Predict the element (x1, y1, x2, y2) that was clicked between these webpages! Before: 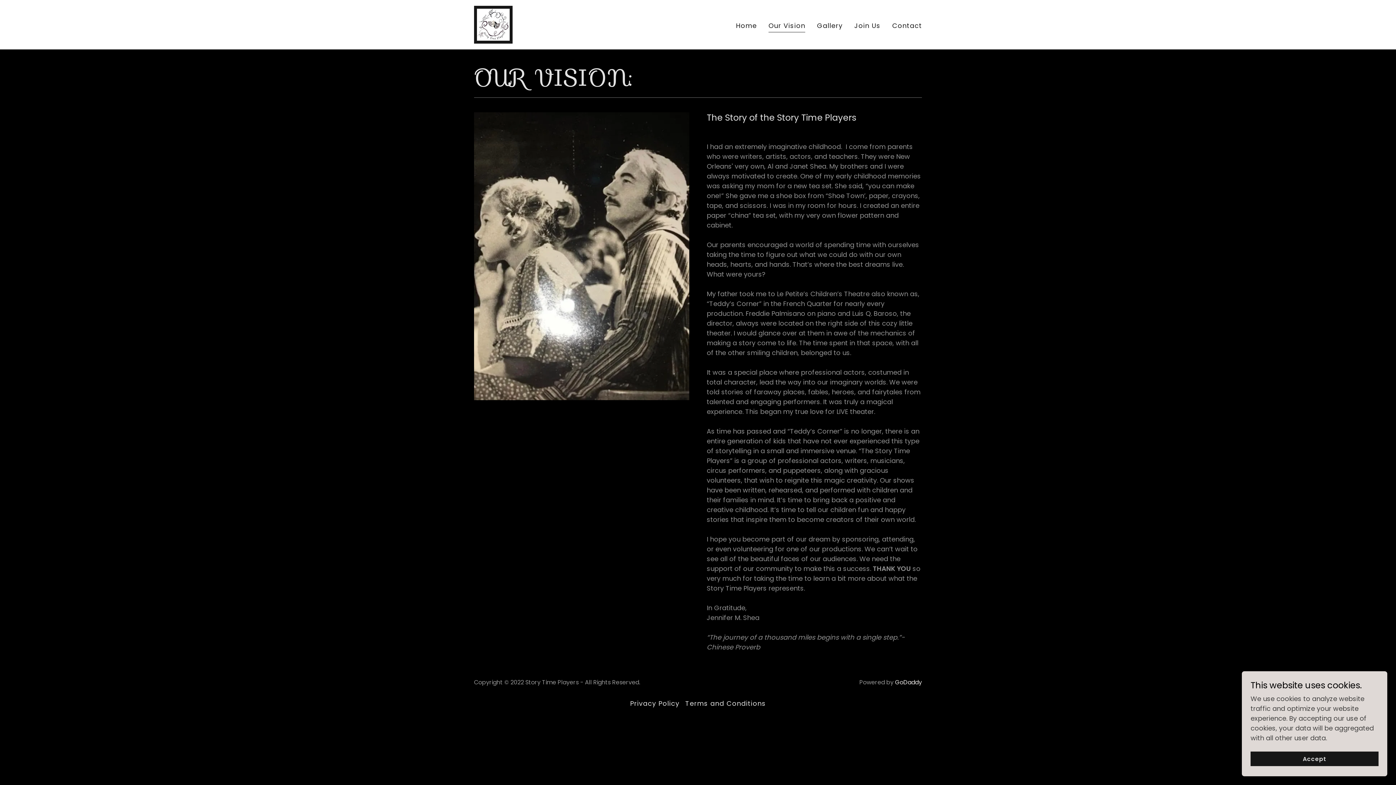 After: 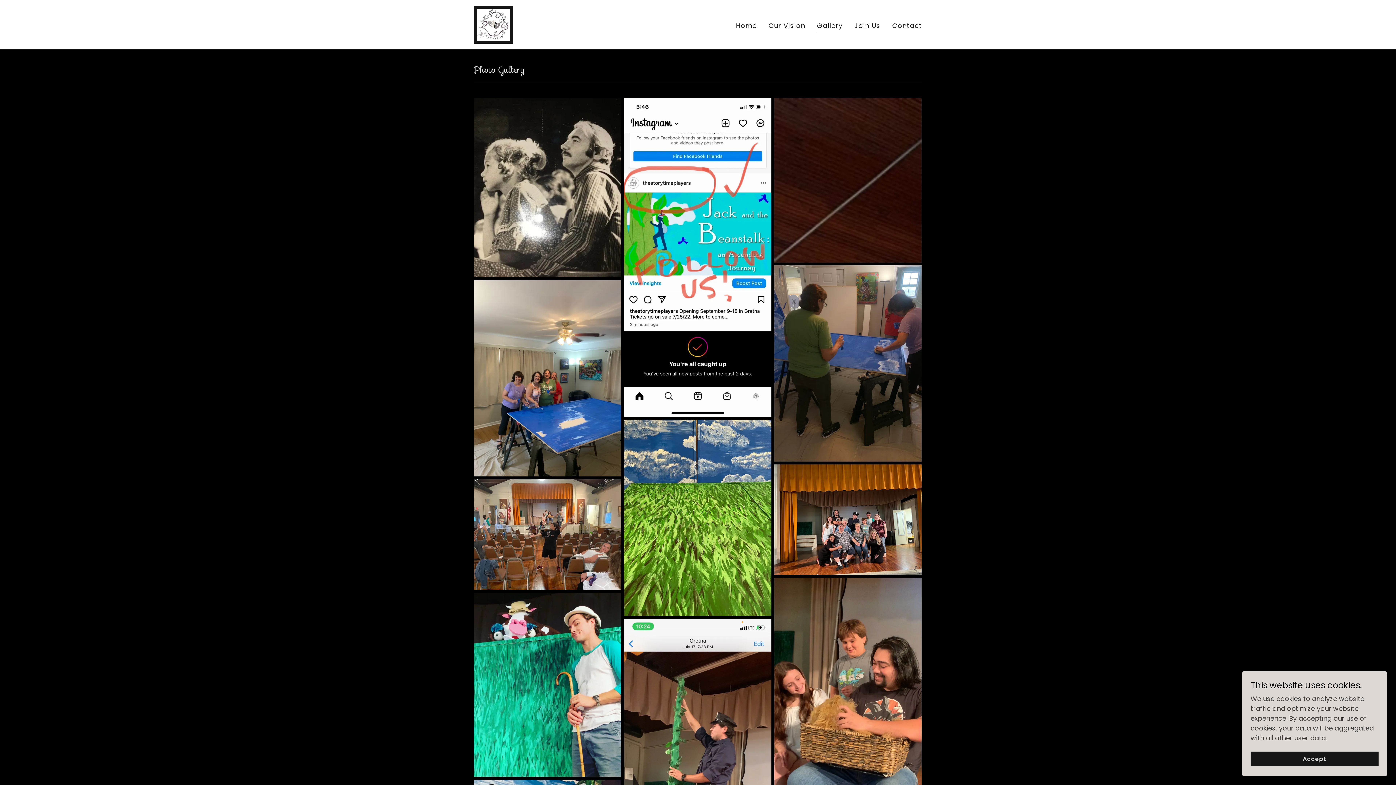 Action: bbox: (814, 18, 845, 32) label: Gallery